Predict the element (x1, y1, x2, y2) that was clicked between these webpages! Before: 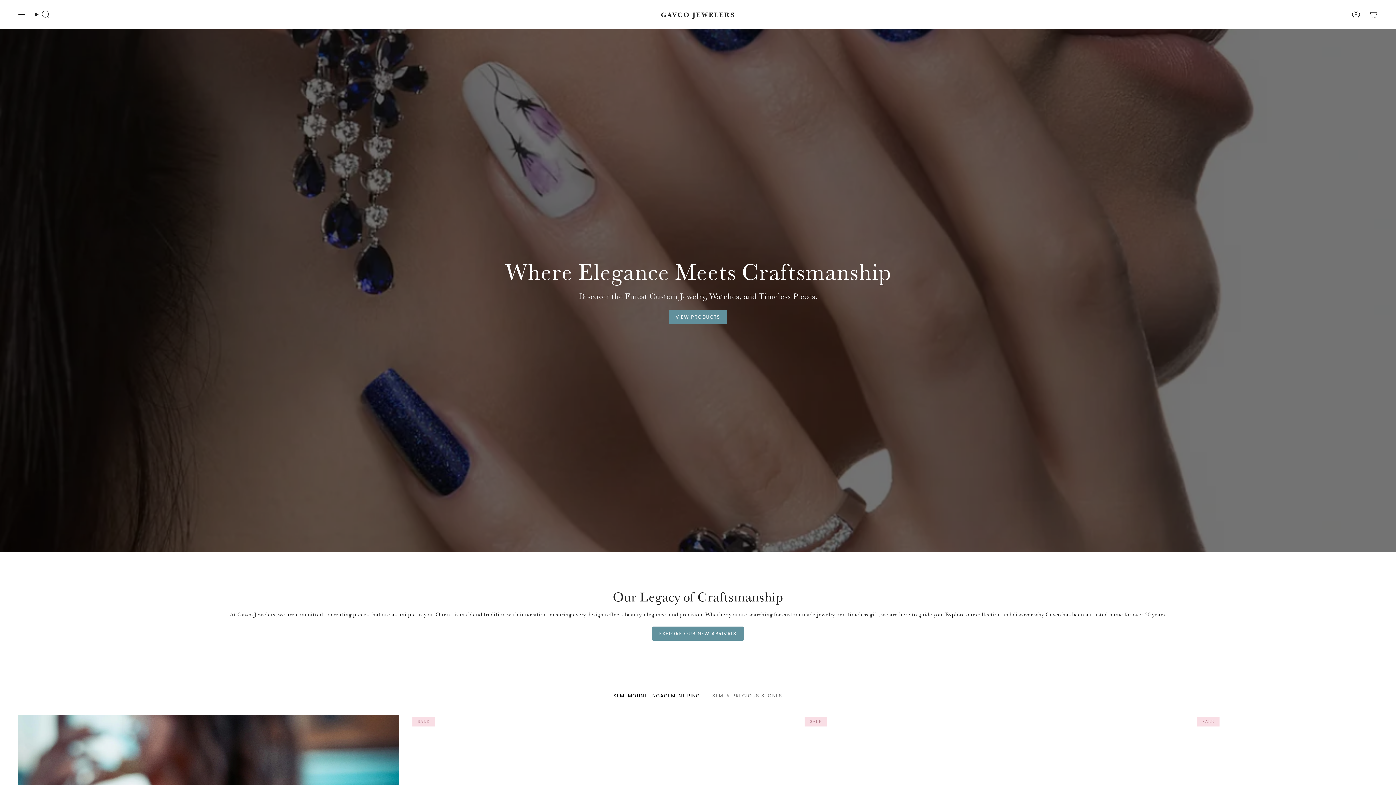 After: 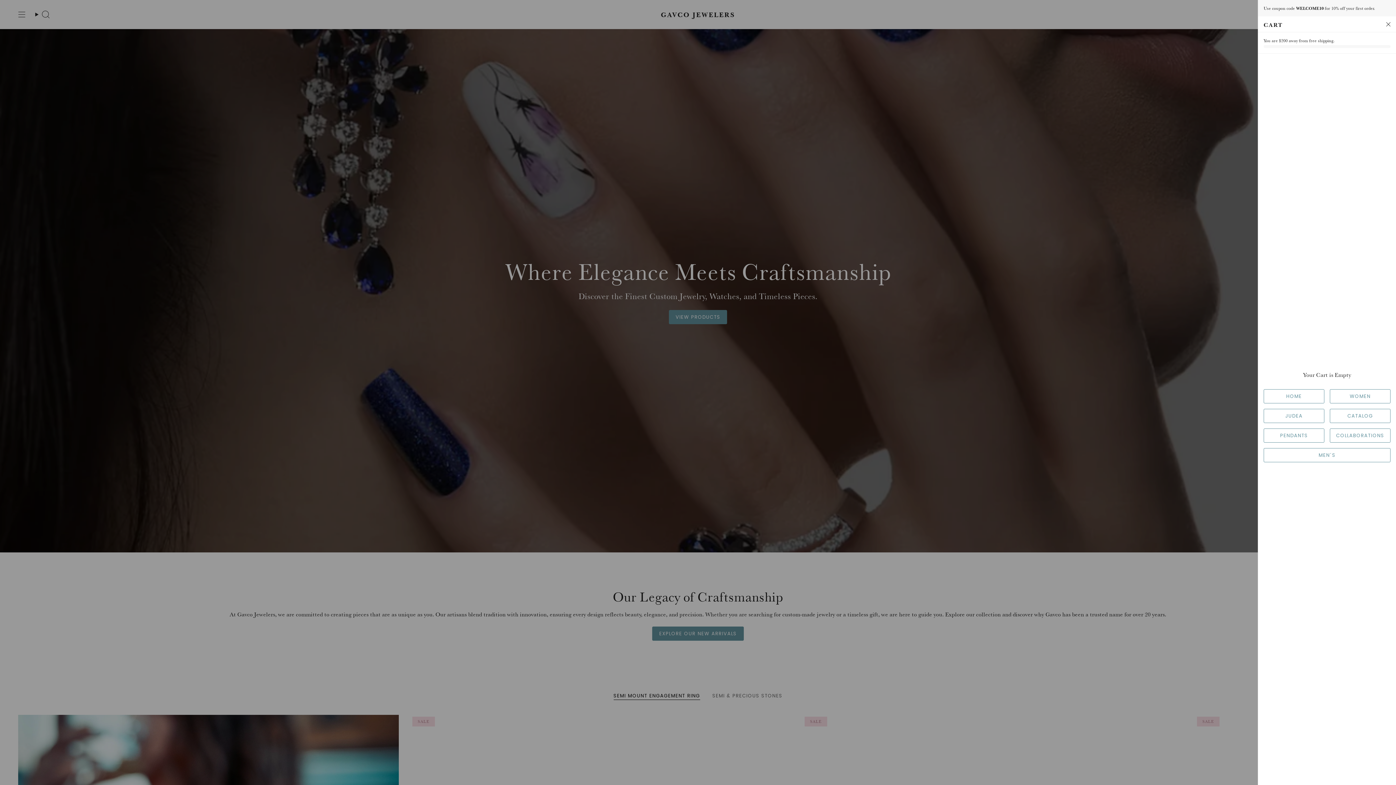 Action: bbox: (1369, 0, 1378, 29) label: Cart